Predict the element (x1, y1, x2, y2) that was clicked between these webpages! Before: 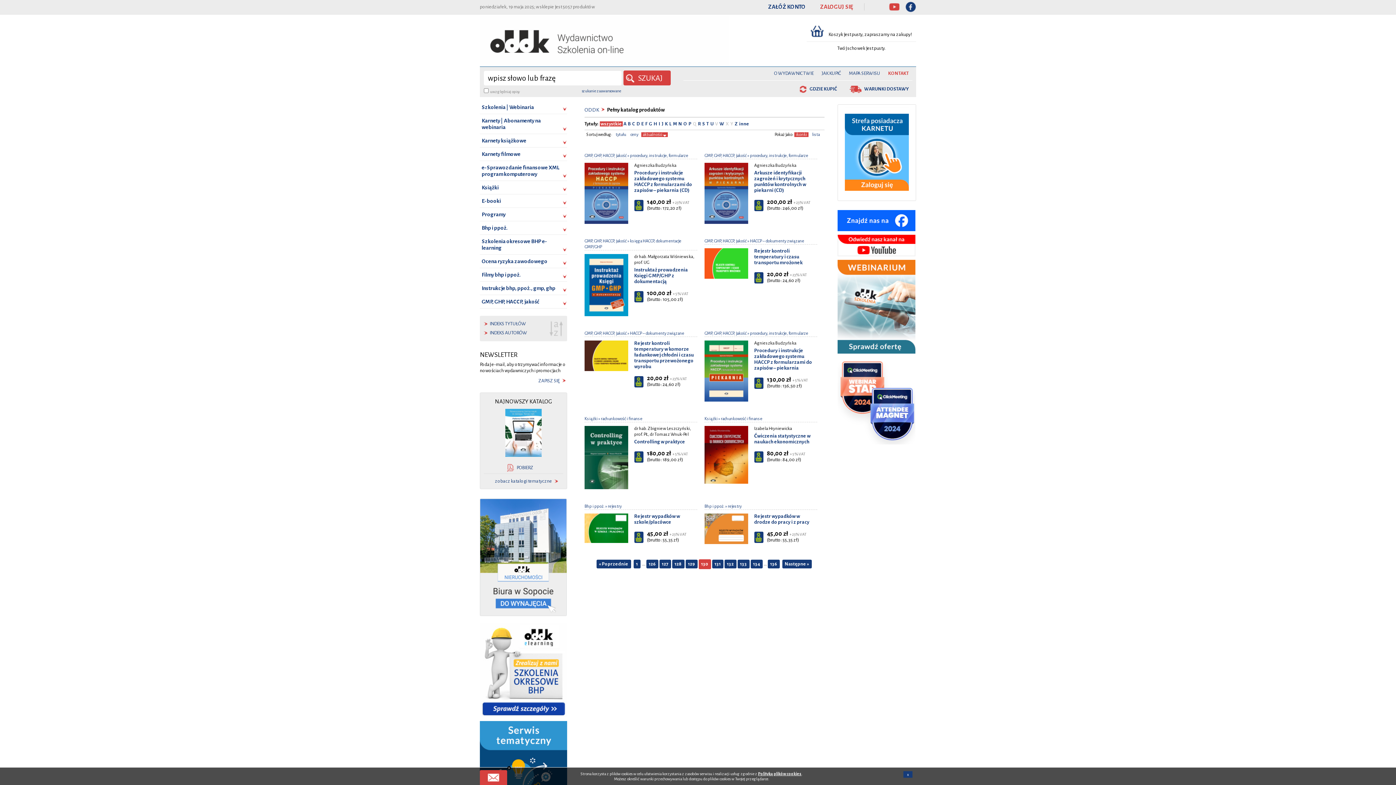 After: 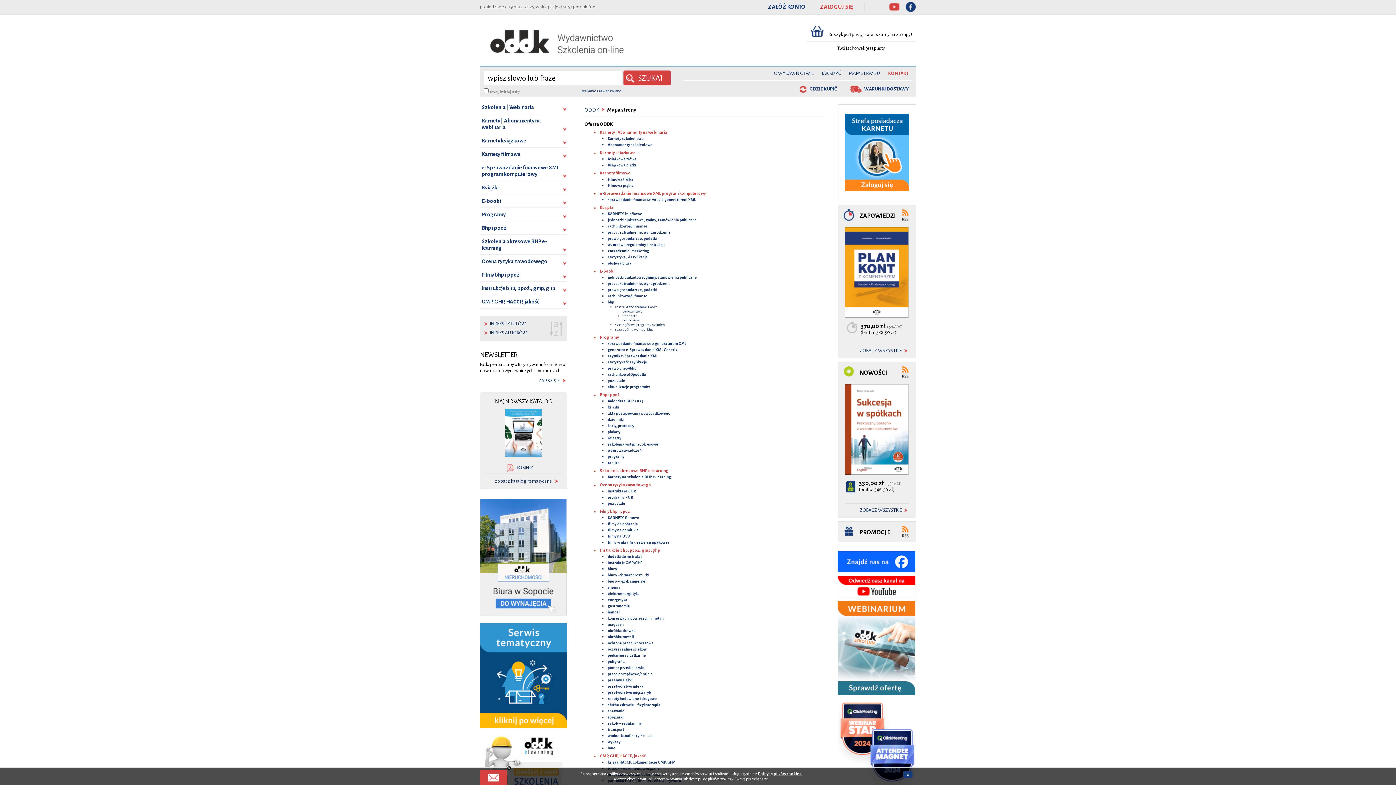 Action: bbox: (845, 67, 884, 79) label: MAPA SERWISU